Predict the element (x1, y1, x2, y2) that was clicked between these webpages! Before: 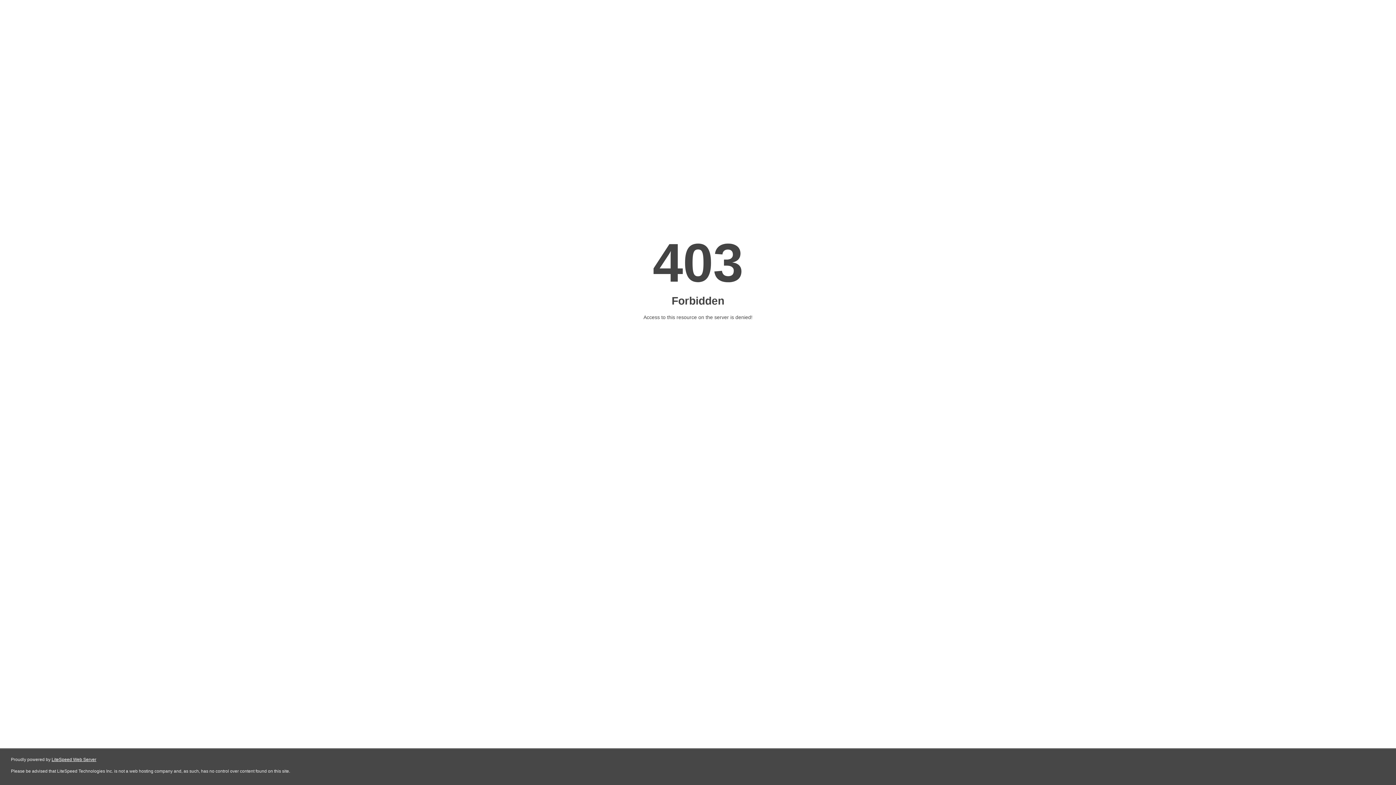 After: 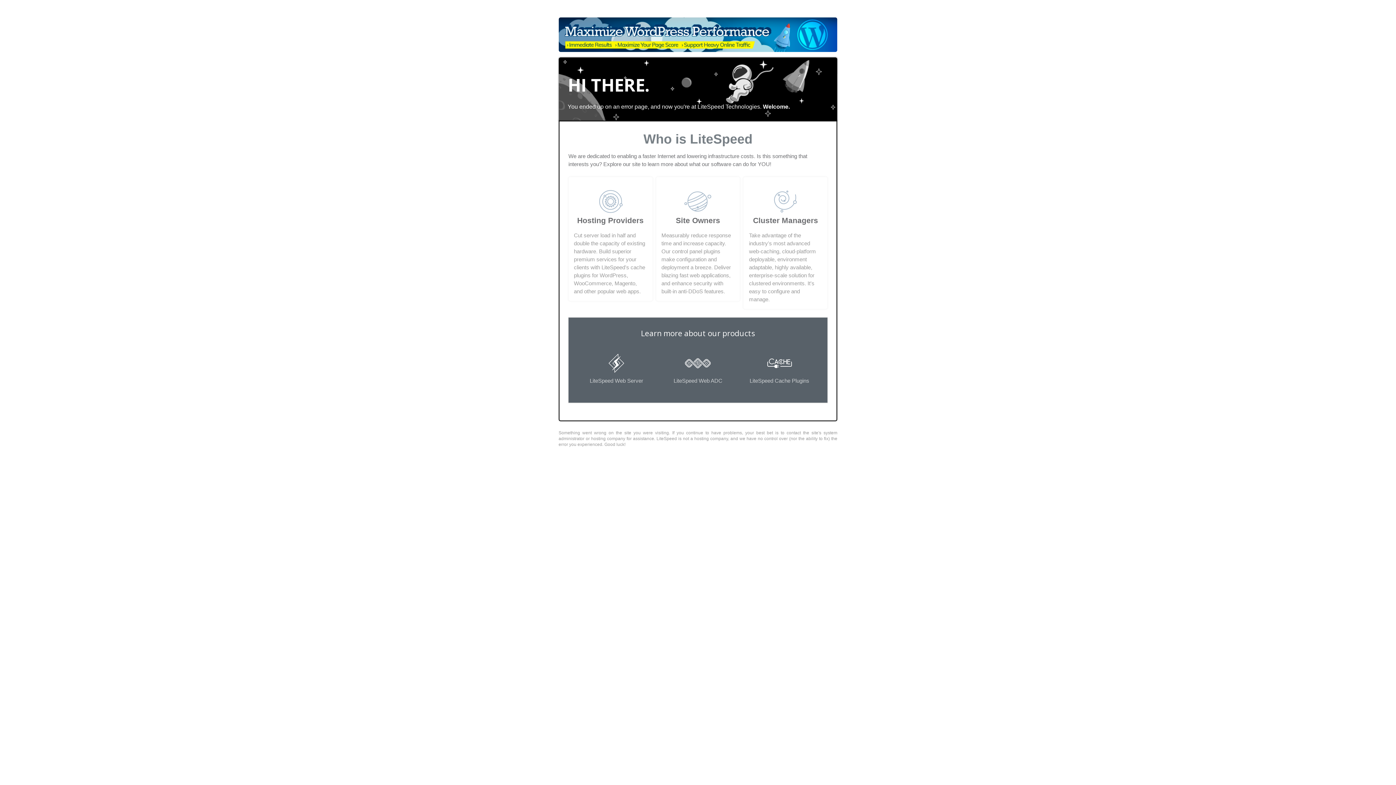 Action: label: LiteSpeed Web Server bbox: (51, 757, 96, 762)